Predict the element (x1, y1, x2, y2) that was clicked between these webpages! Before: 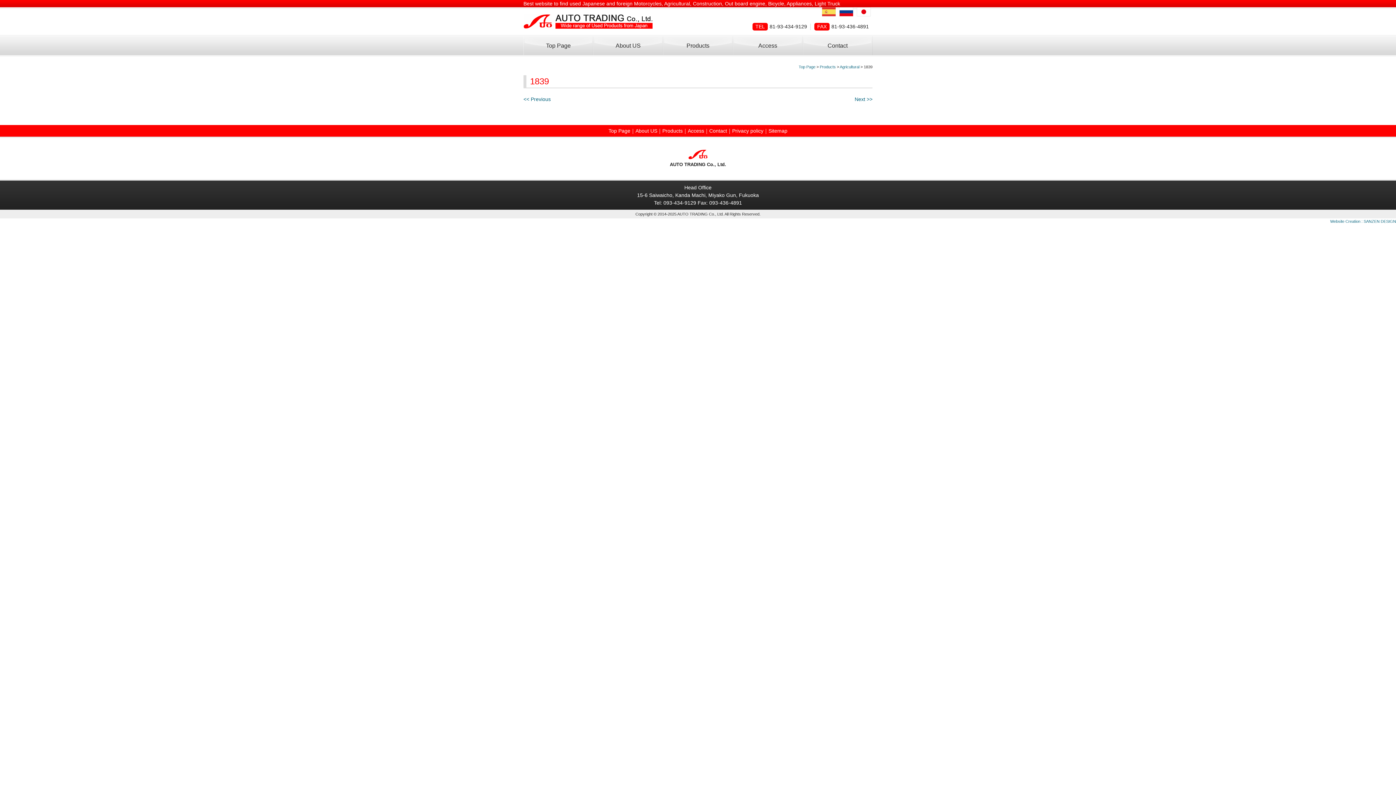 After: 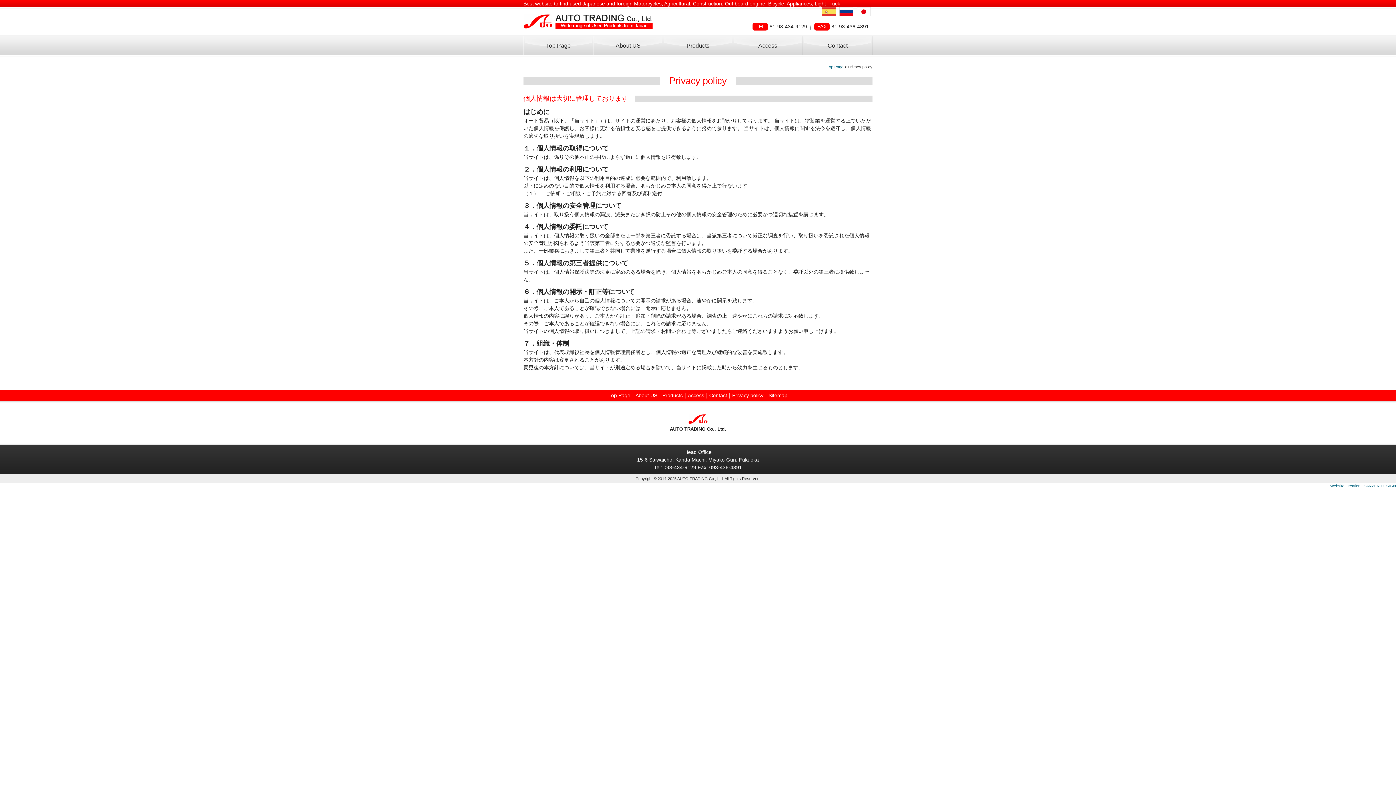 Action: bbox: (732, 128, 763, 133) label: Privacy policy